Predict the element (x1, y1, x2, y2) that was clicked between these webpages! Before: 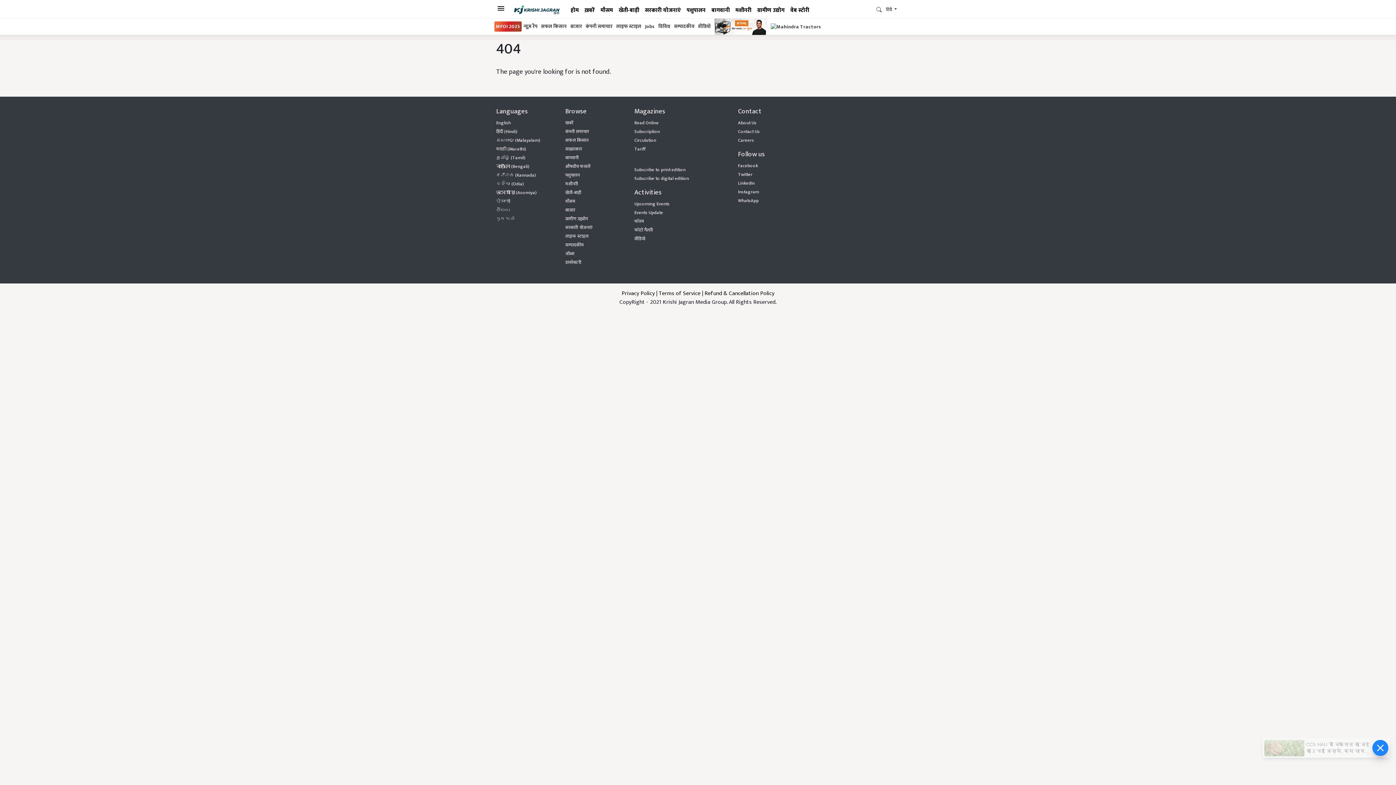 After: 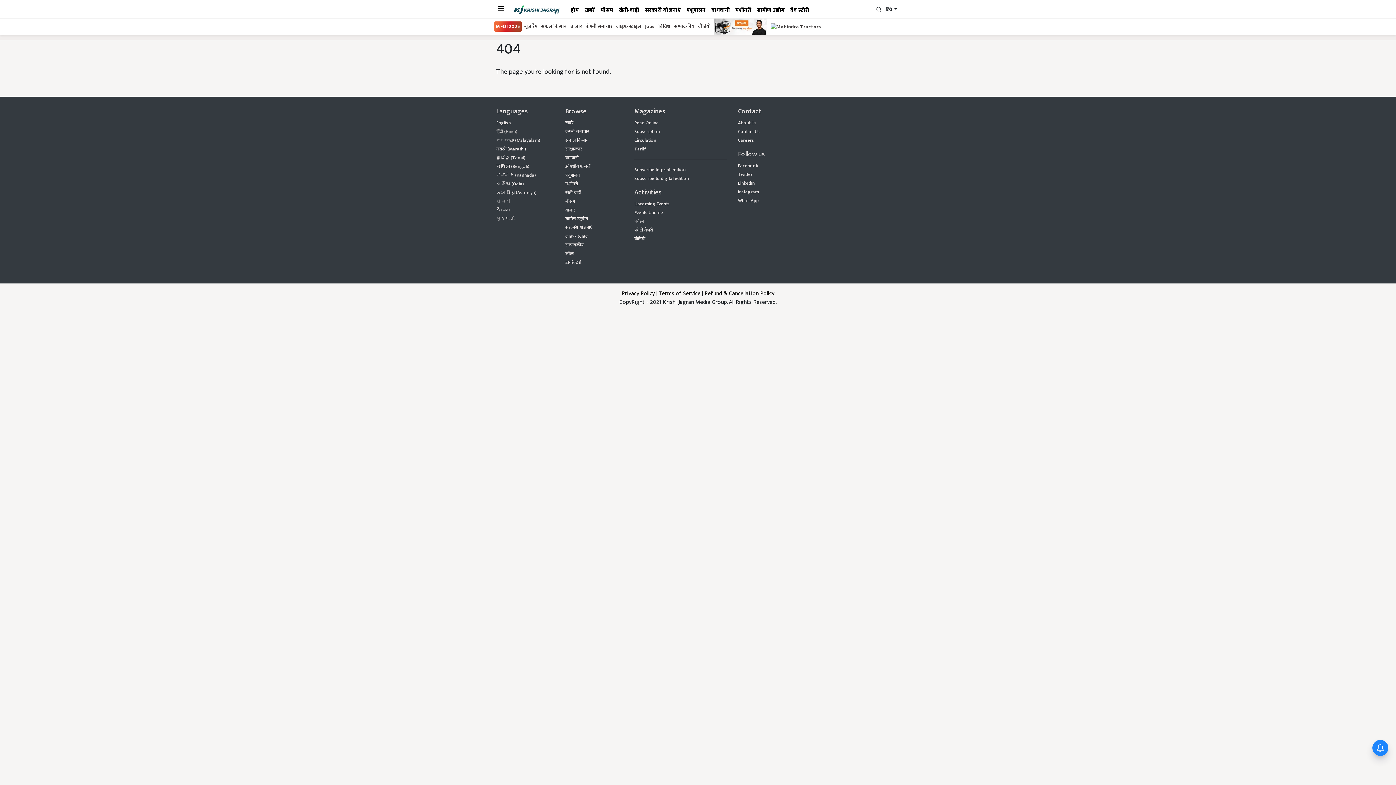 Action: label: हिंदी (Hindi) bbox: (496, 128, 517, 135)